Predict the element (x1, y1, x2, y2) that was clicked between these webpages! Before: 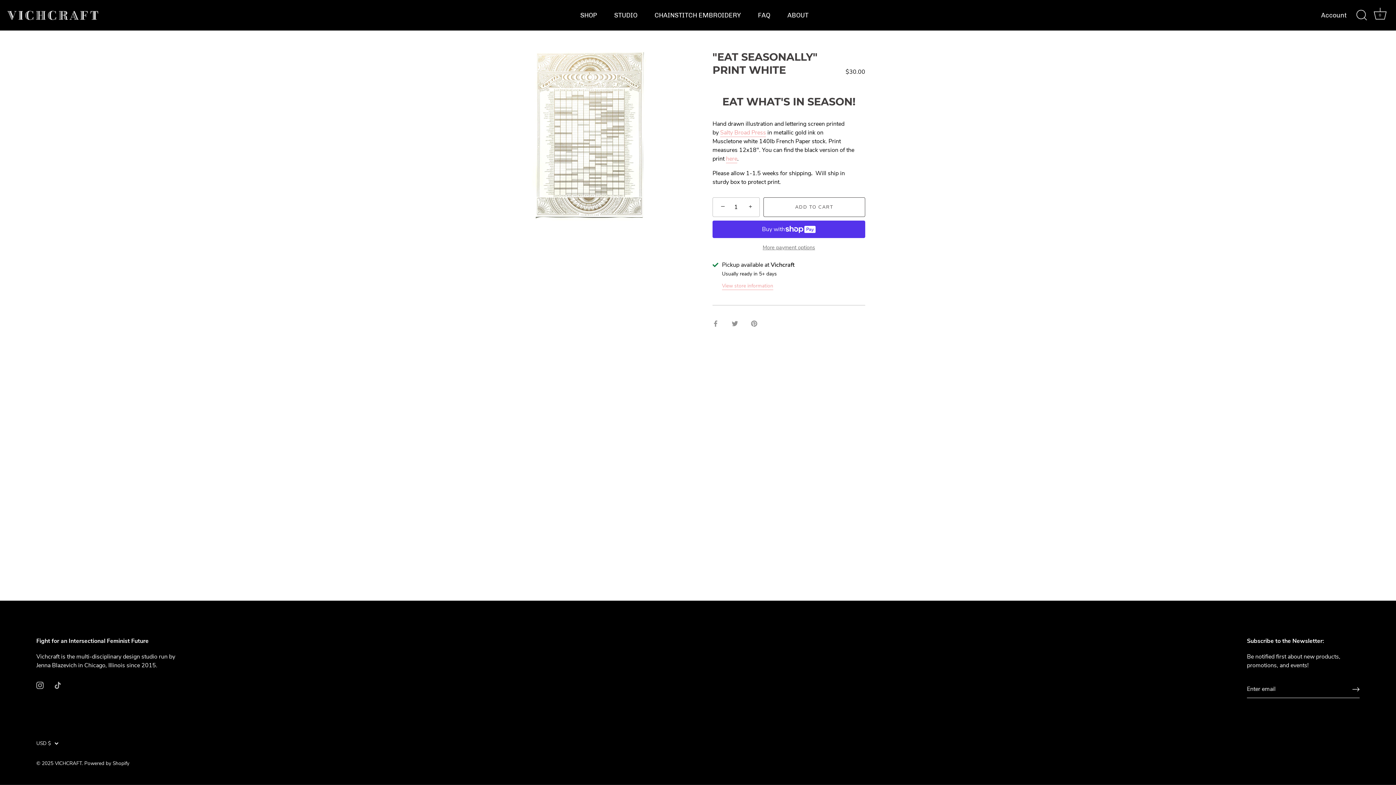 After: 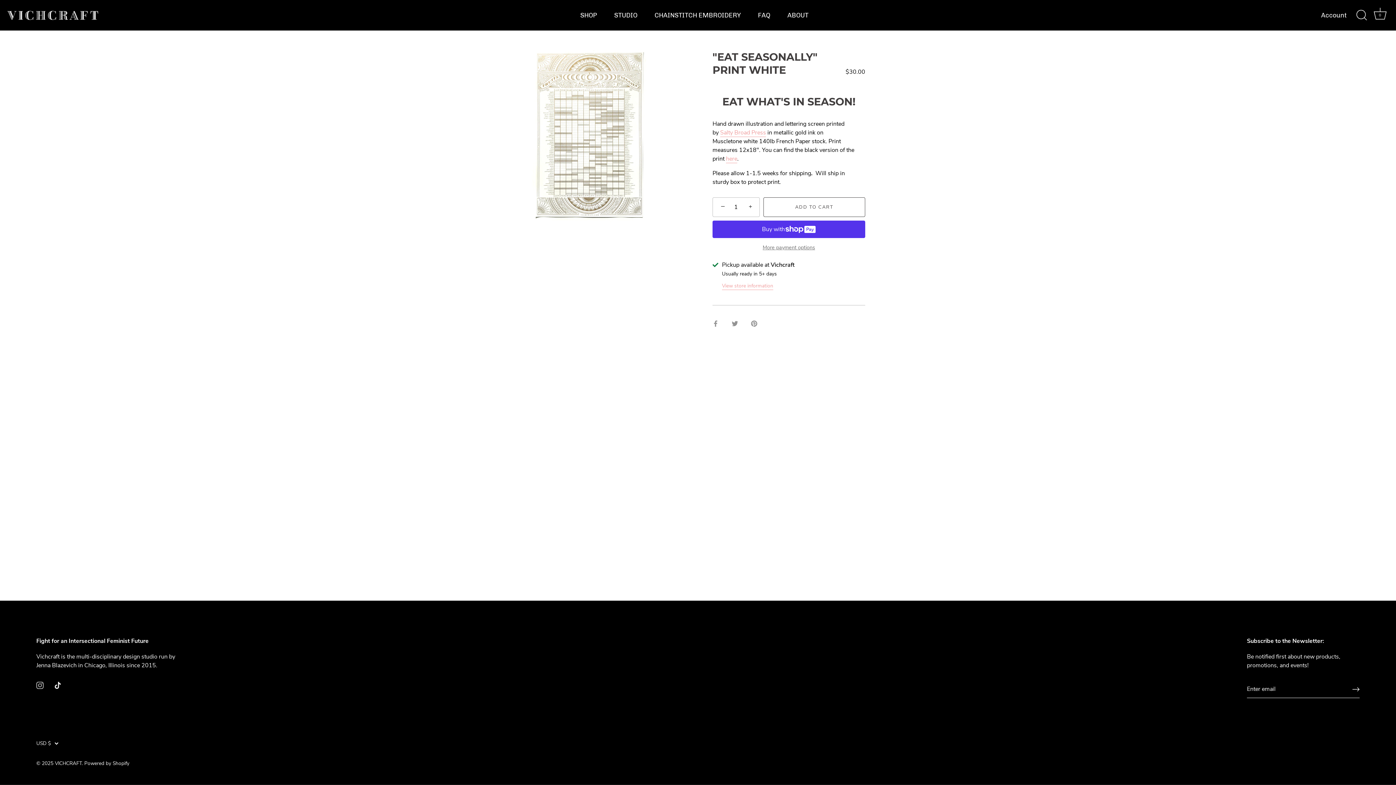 Action: bbox: (54, 681, 61, 689)